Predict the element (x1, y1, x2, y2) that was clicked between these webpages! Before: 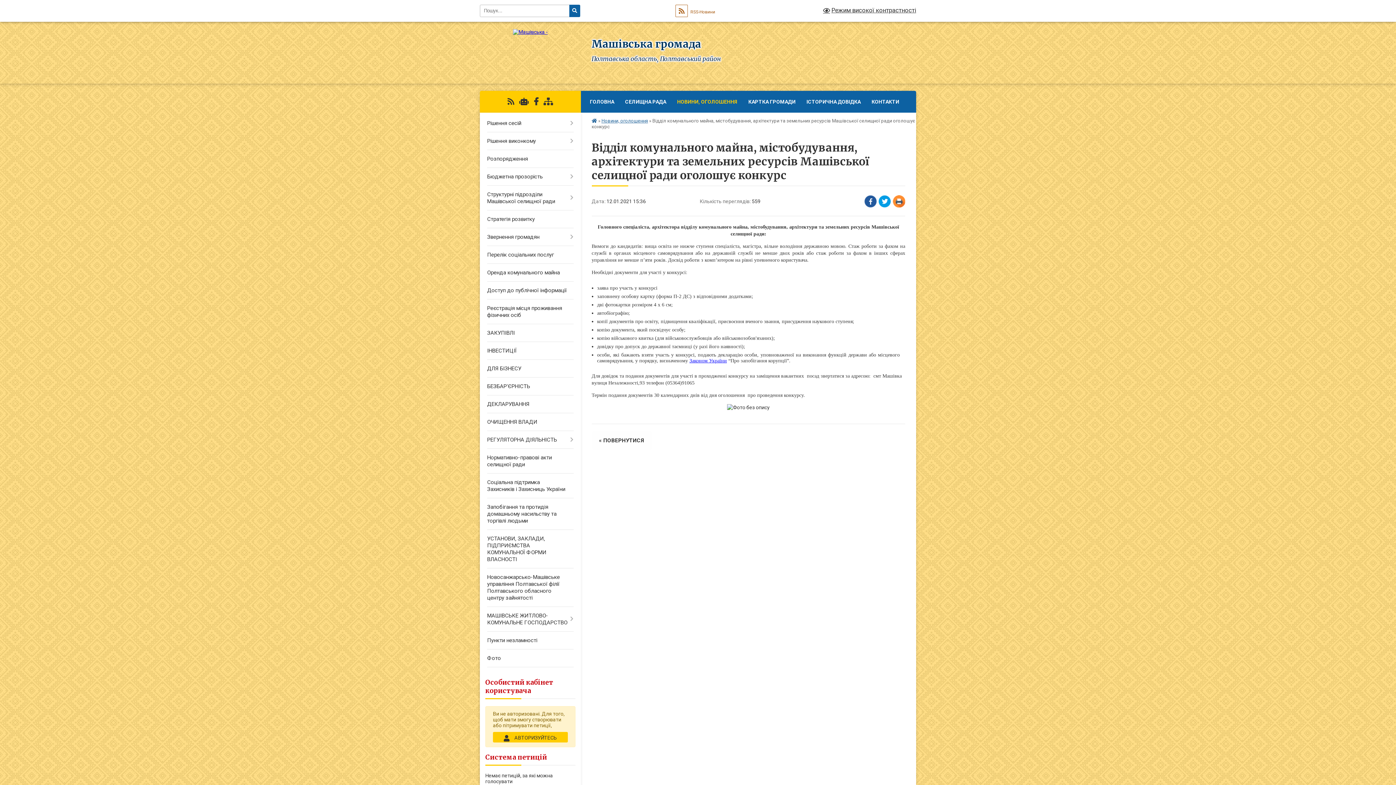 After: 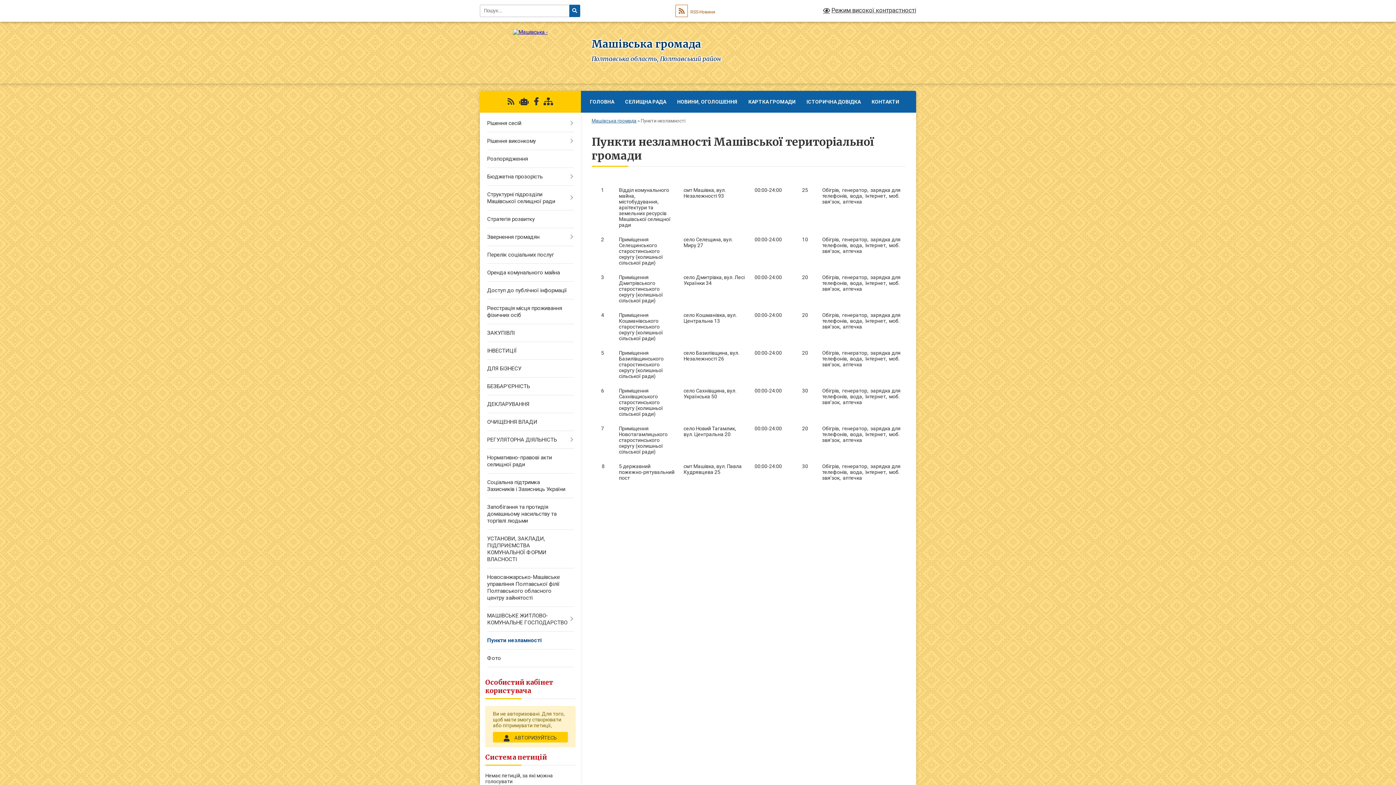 Action: bbox: (480, 632, 580, 649) label: Пункти незламності